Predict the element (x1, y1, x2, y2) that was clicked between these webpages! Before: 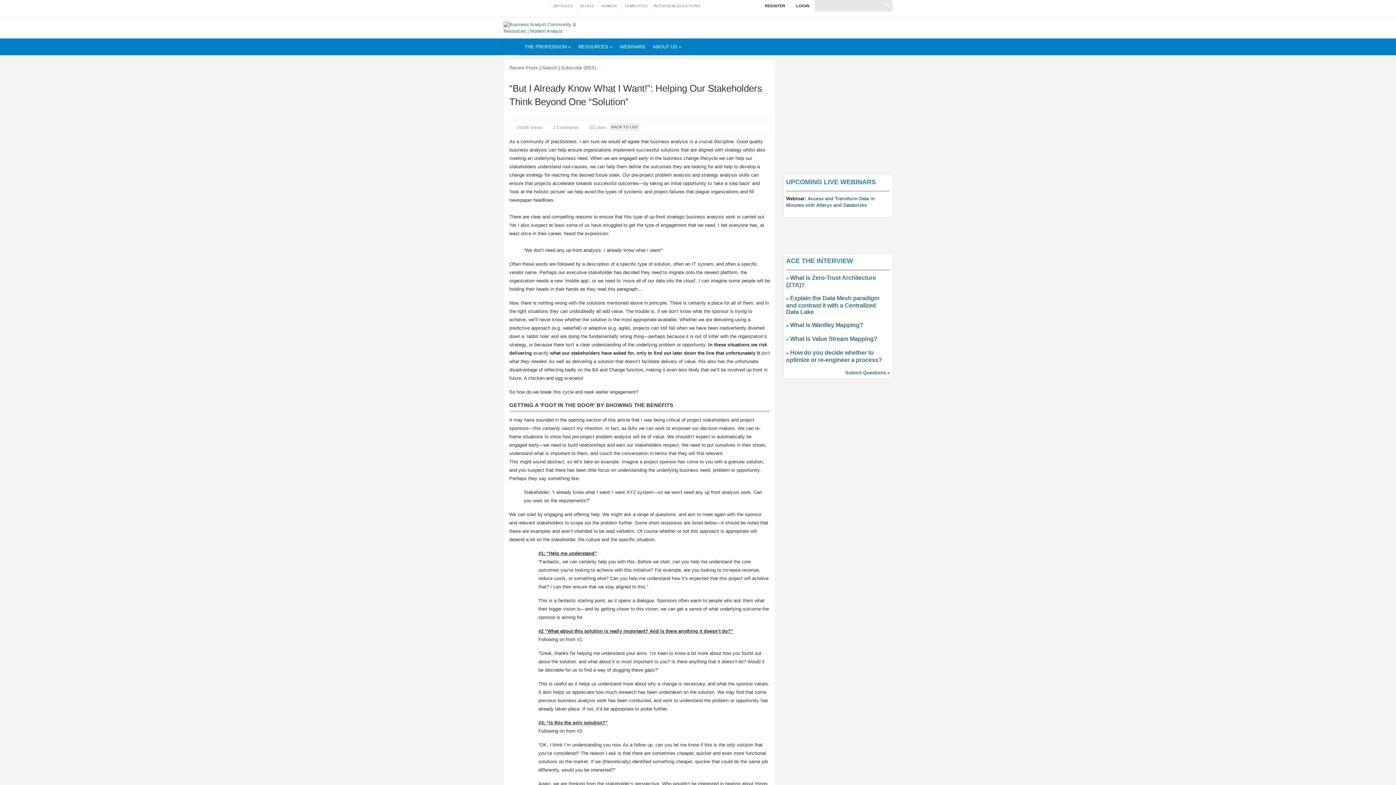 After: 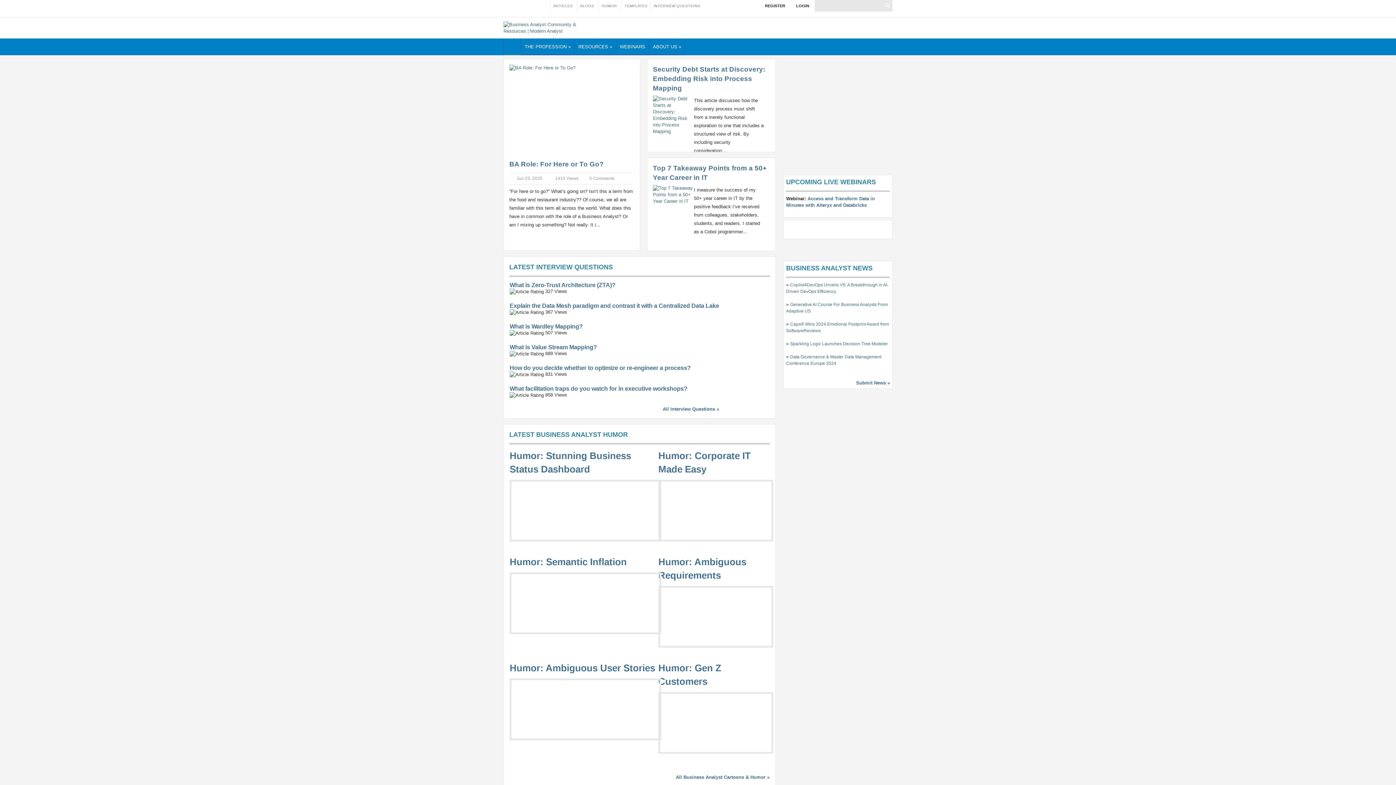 Action: bbox: (503, 24, 581, 30)